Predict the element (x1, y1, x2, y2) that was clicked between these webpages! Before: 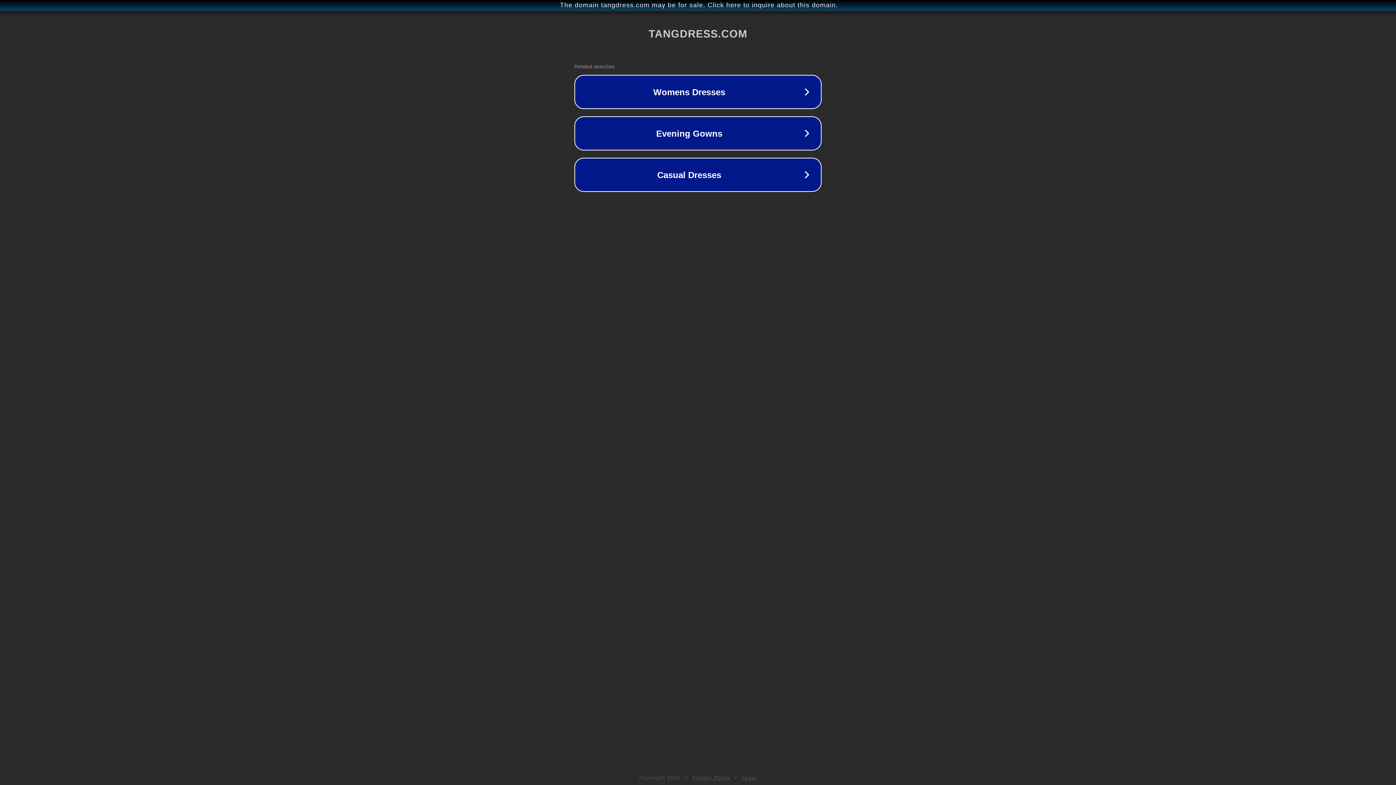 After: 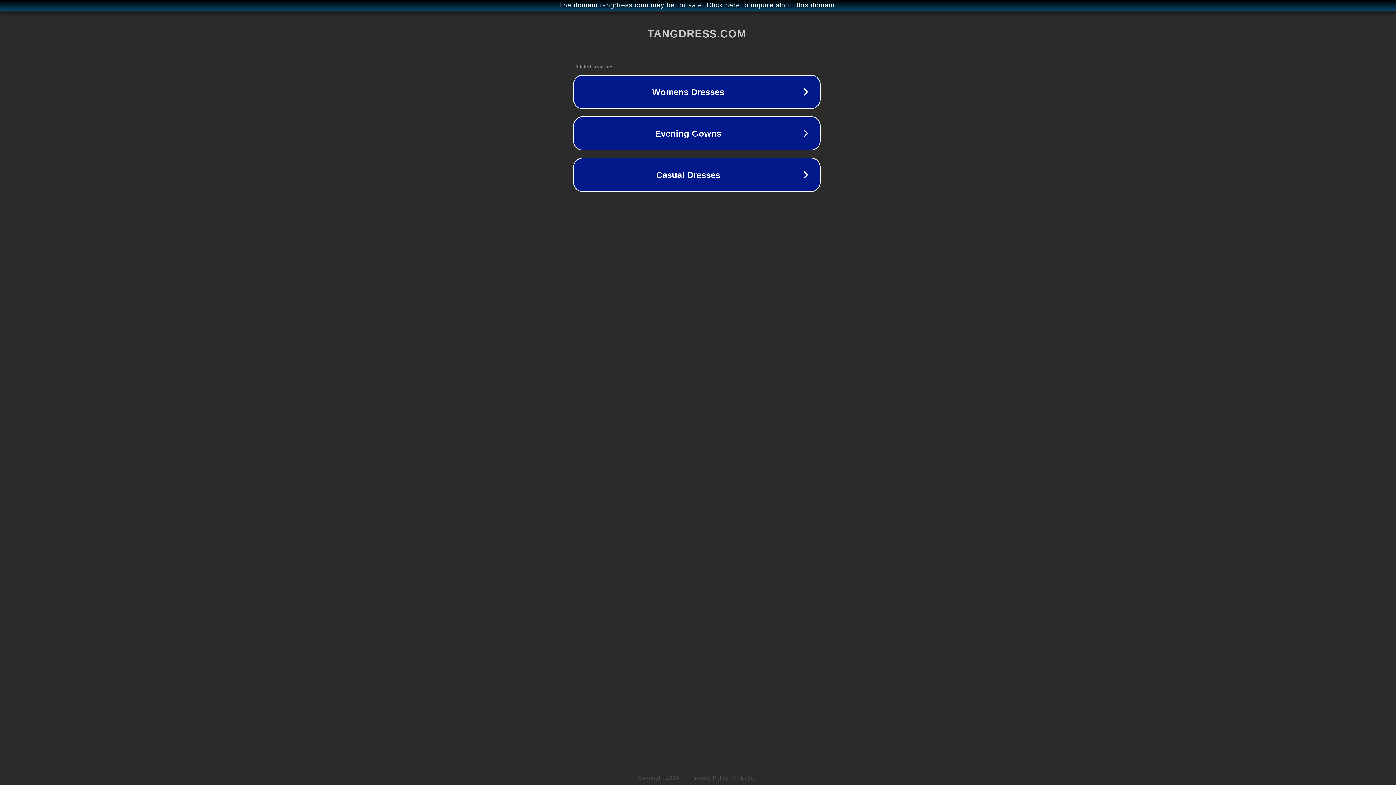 Action: bbox: (1, 1, 1397, 9) label: The domain tangdress.com may be for sale. Click here to inquire about this domain.